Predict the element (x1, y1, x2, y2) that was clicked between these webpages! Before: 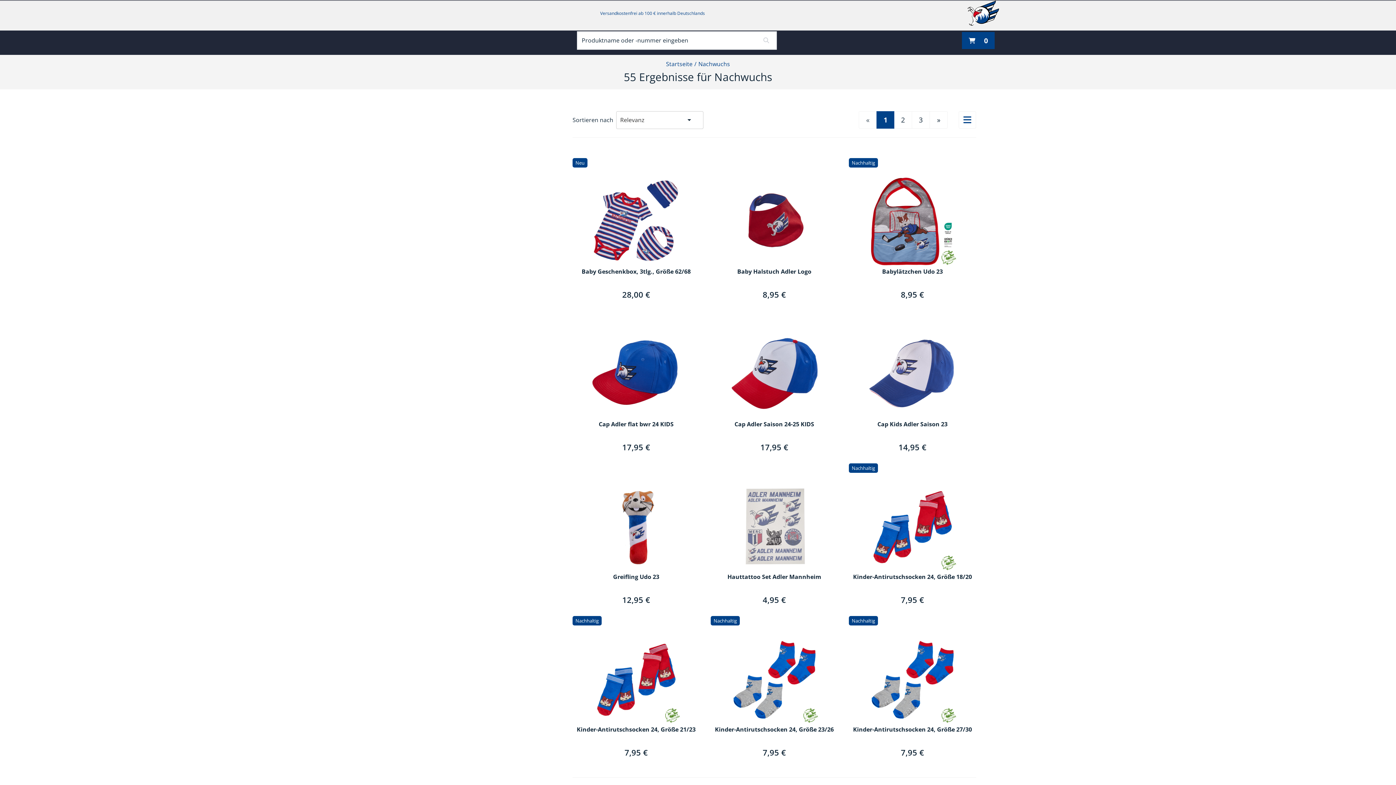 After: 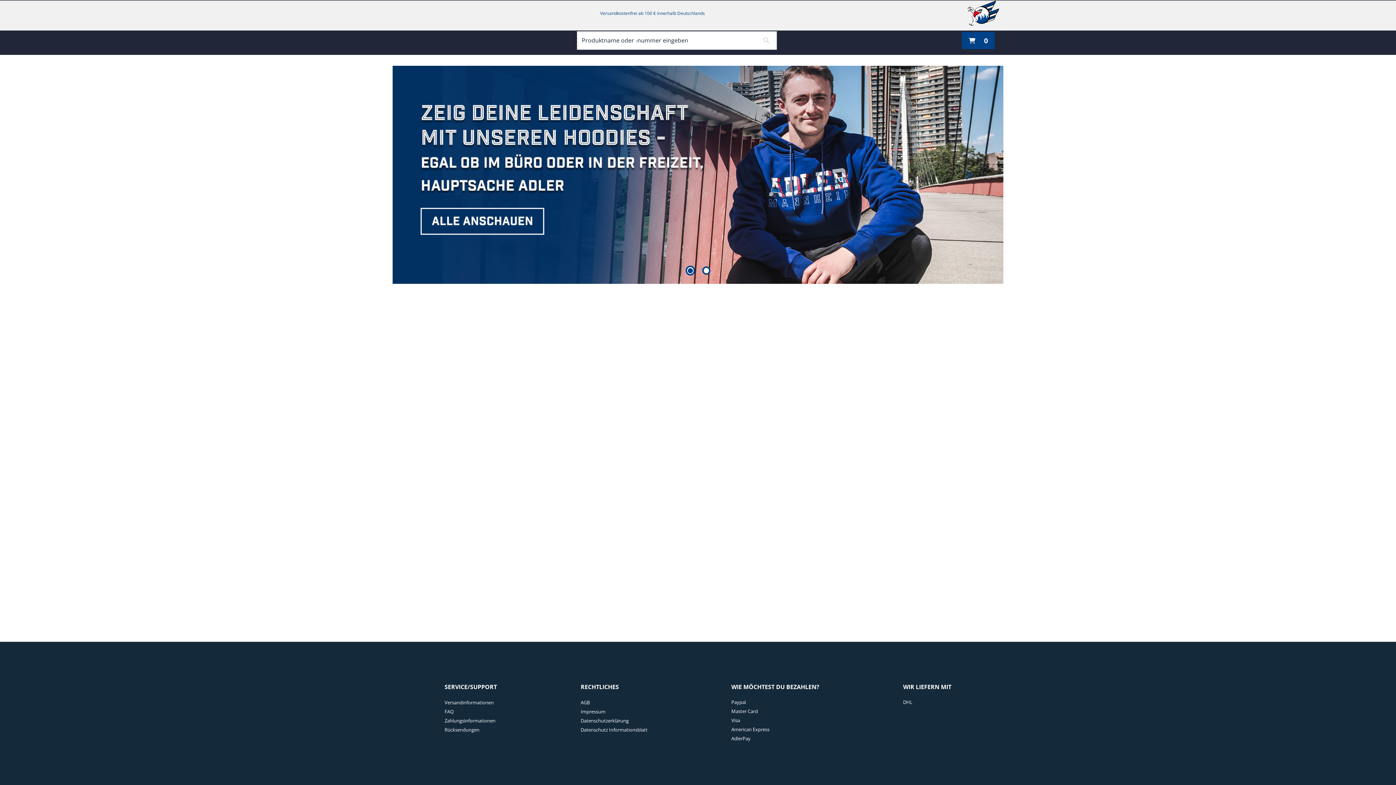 Action: bbox: (664, 59, 694, 68) label: Startseite